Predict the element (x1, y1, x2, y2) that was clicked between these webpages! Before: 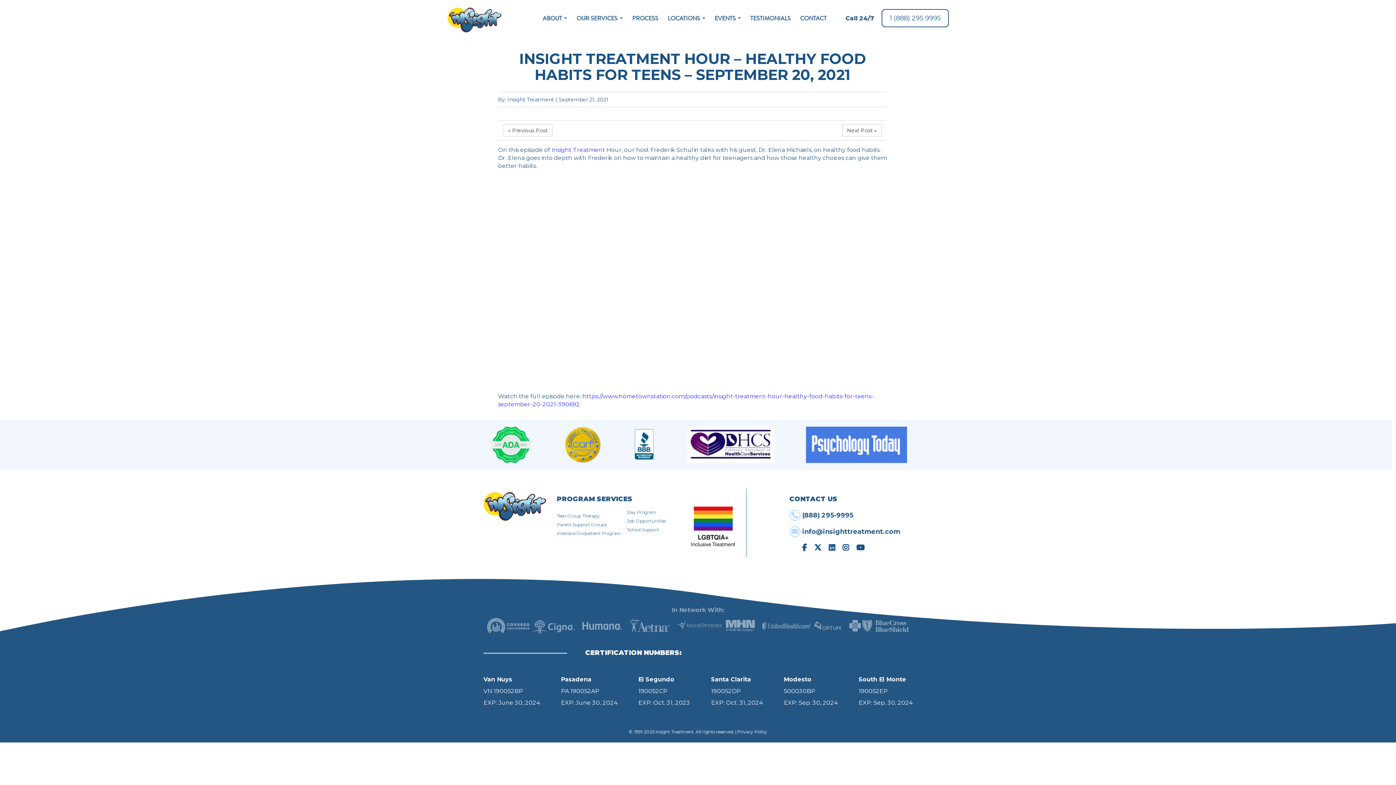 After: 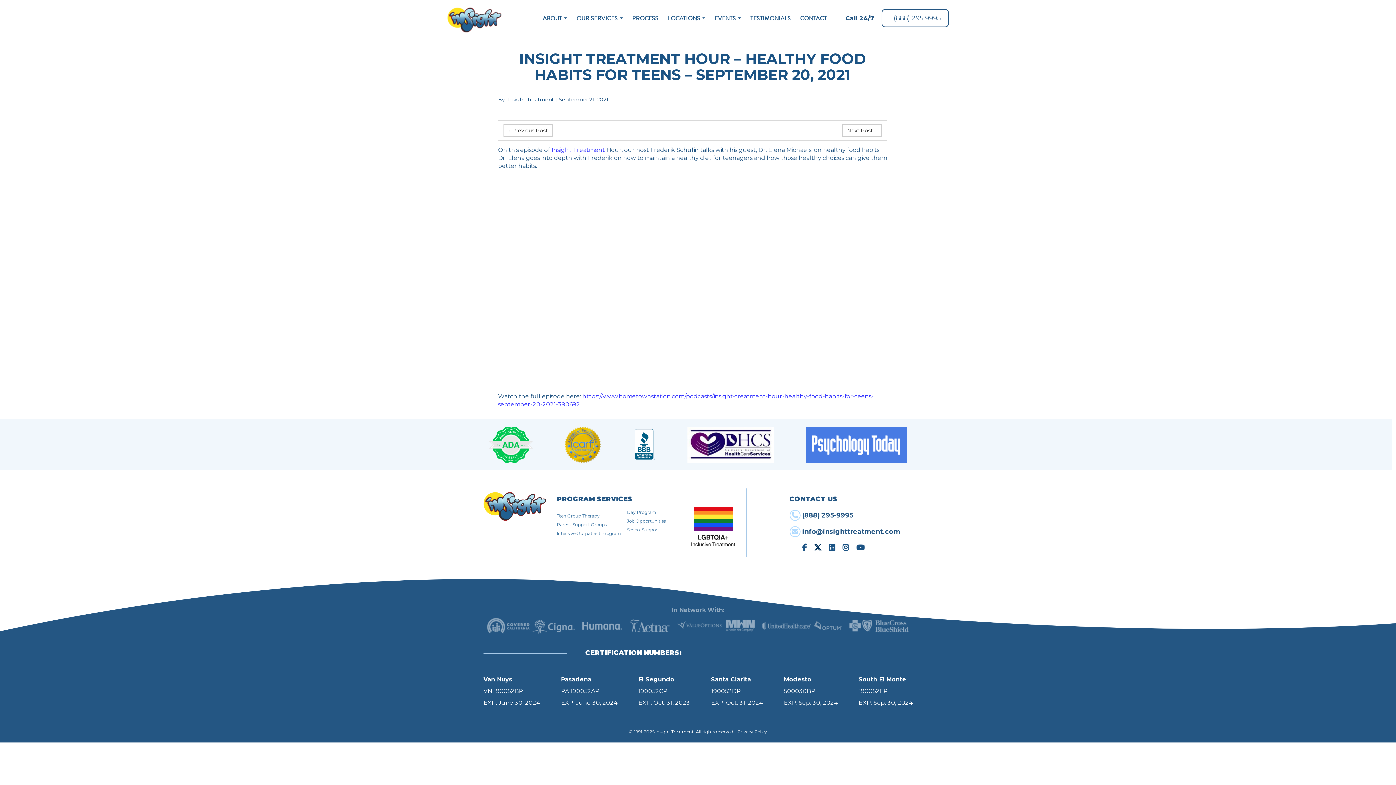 Action: bbox: (812, 543, 827, 552)